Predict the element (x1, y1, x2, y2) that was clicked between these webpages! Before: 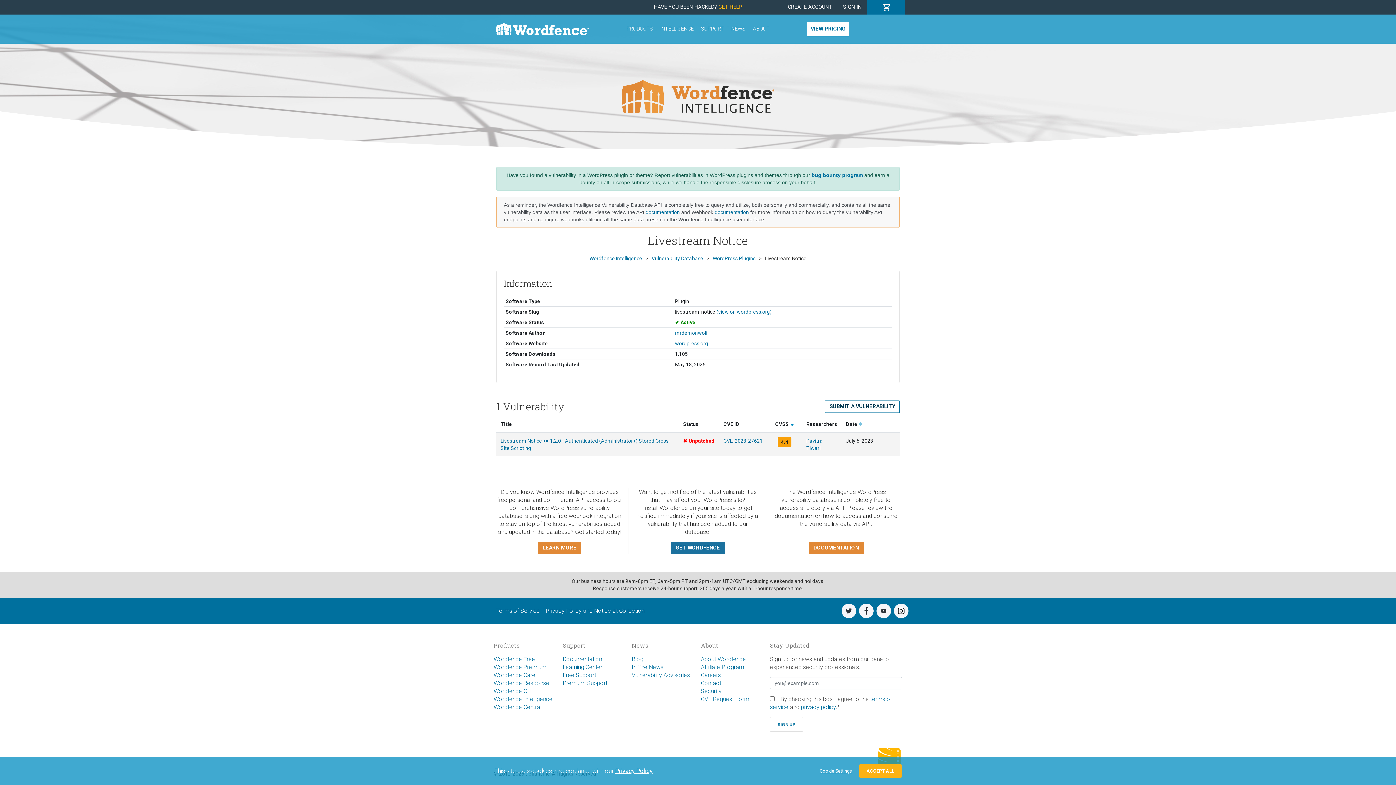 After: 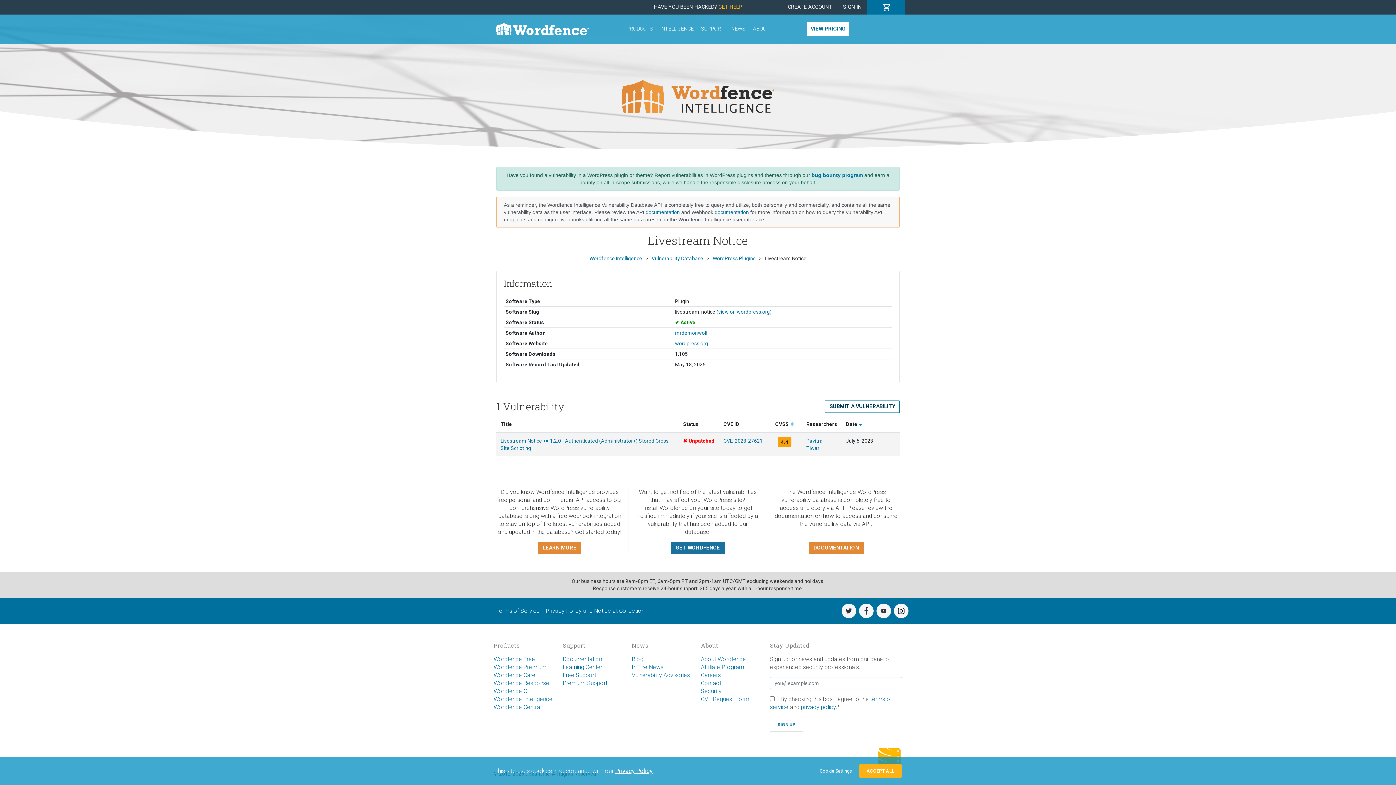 Action: label: Date  bbox: (846, 421, 862, 427)